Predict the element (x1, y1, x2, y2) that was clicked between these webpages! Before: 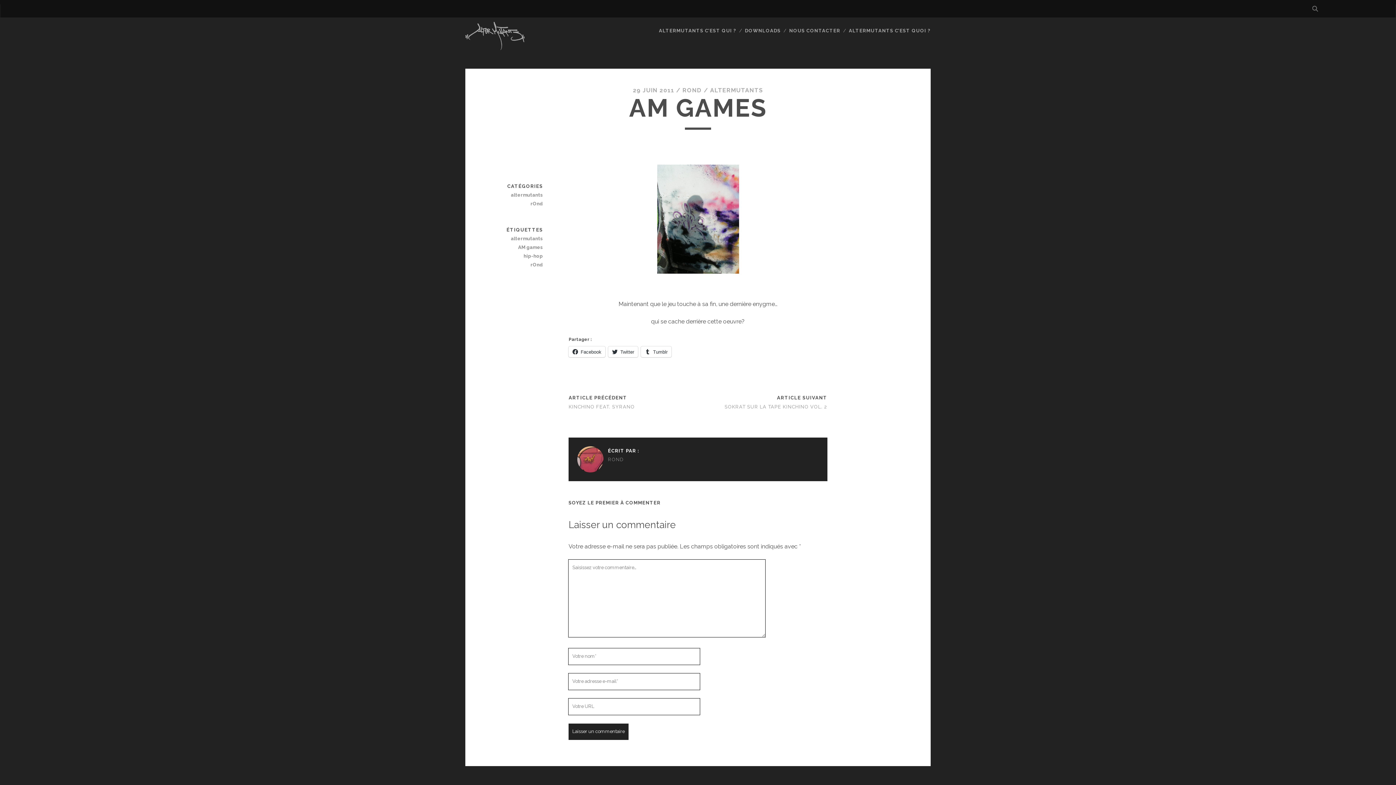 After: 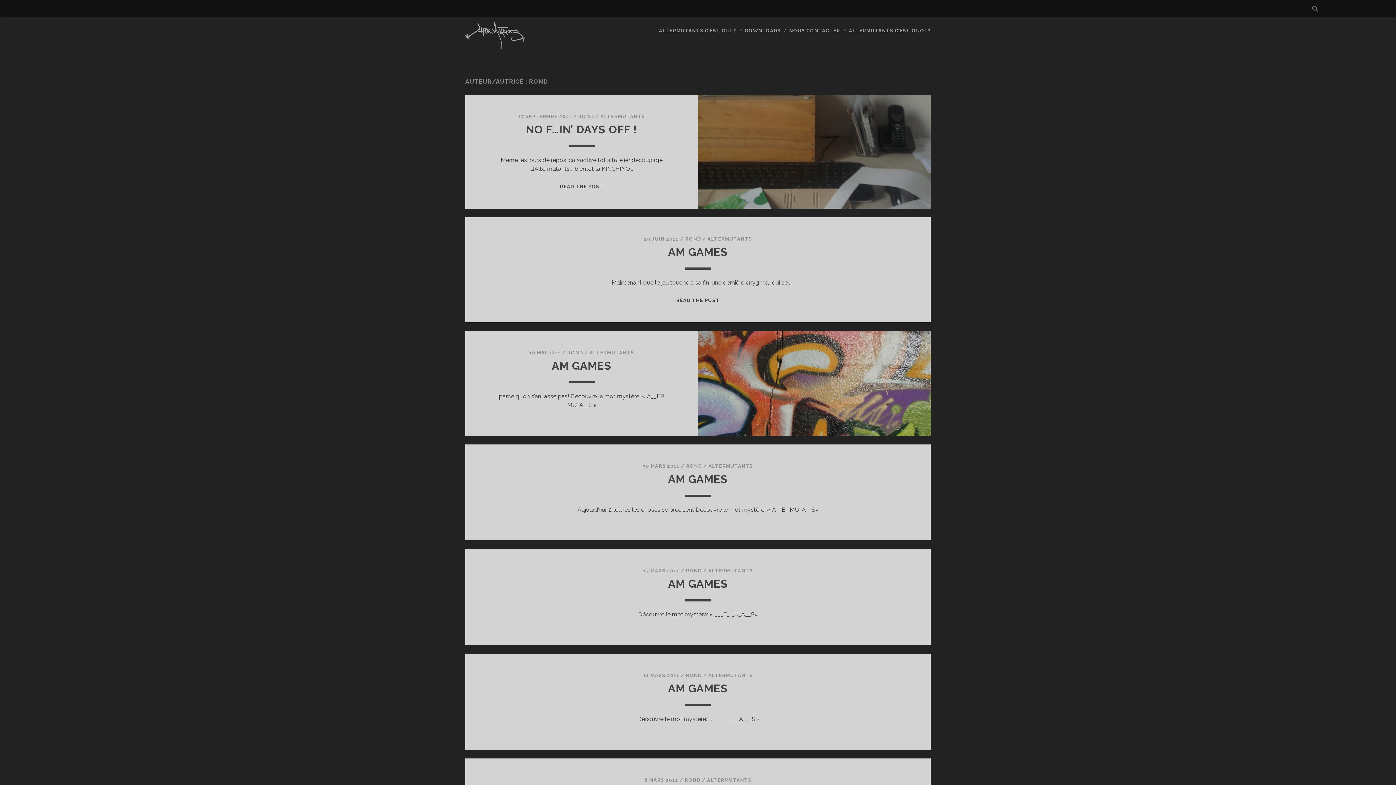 Action: bbox: (577, 455, 639, 464) label: ROND